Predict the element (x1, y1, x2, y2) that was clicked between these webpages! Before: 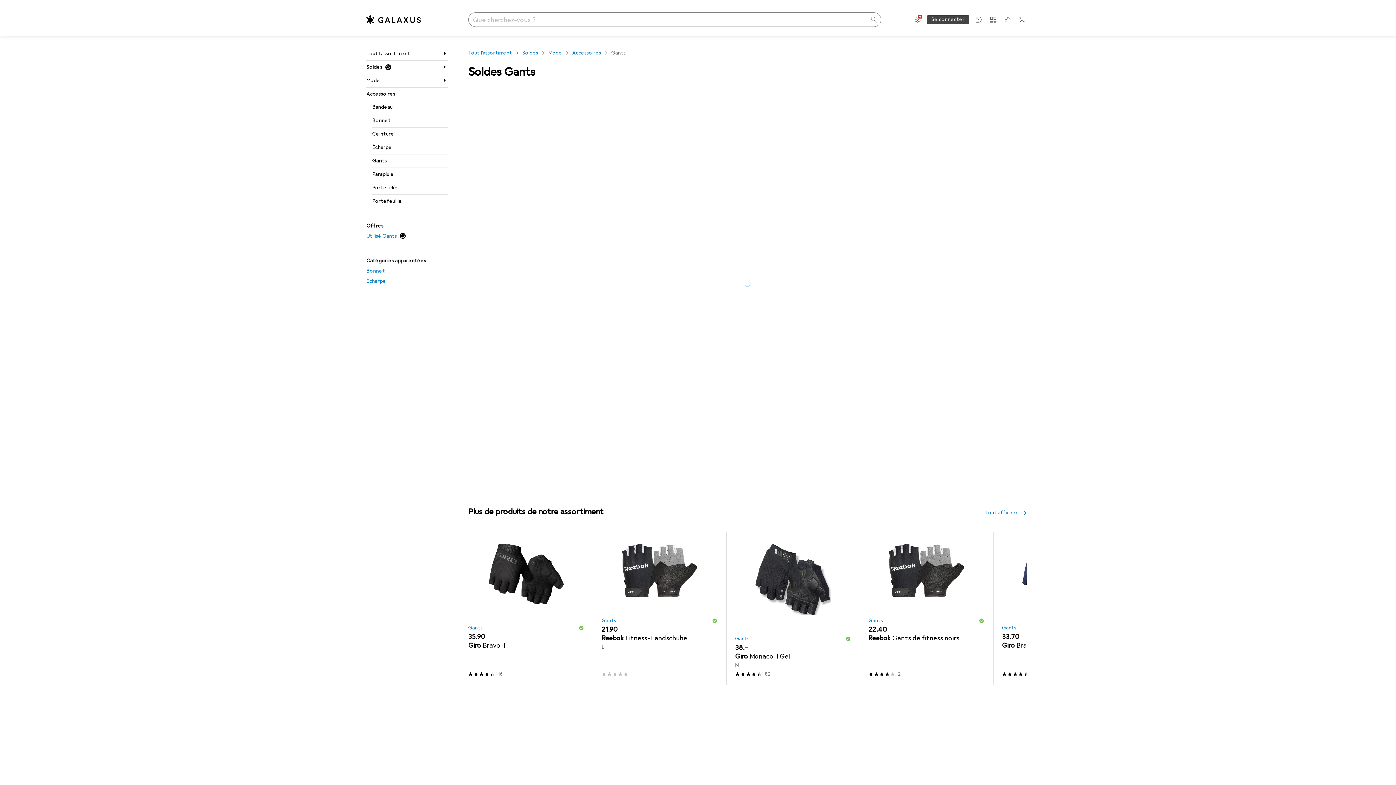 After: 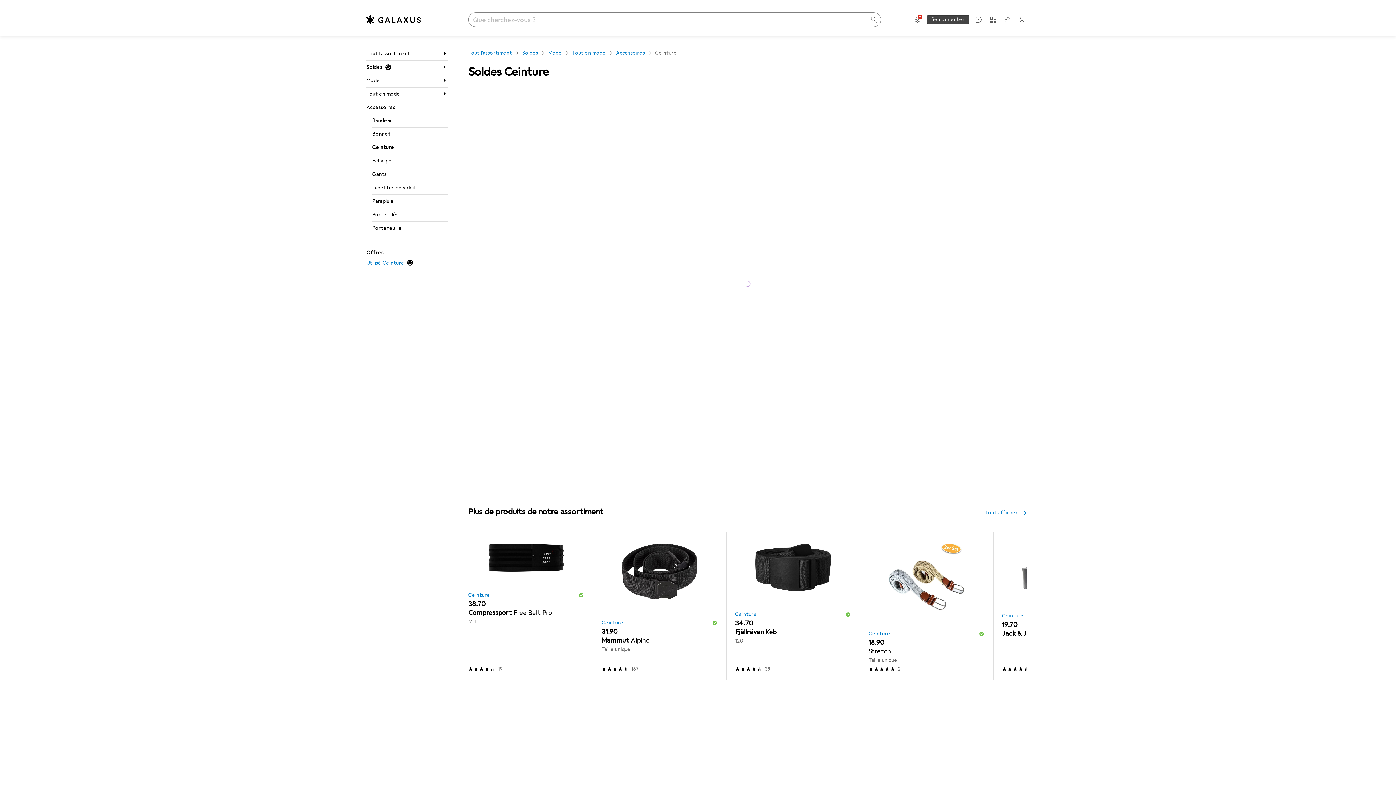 Action: bbox: (372, 127, 448, 140) label: Ceinture